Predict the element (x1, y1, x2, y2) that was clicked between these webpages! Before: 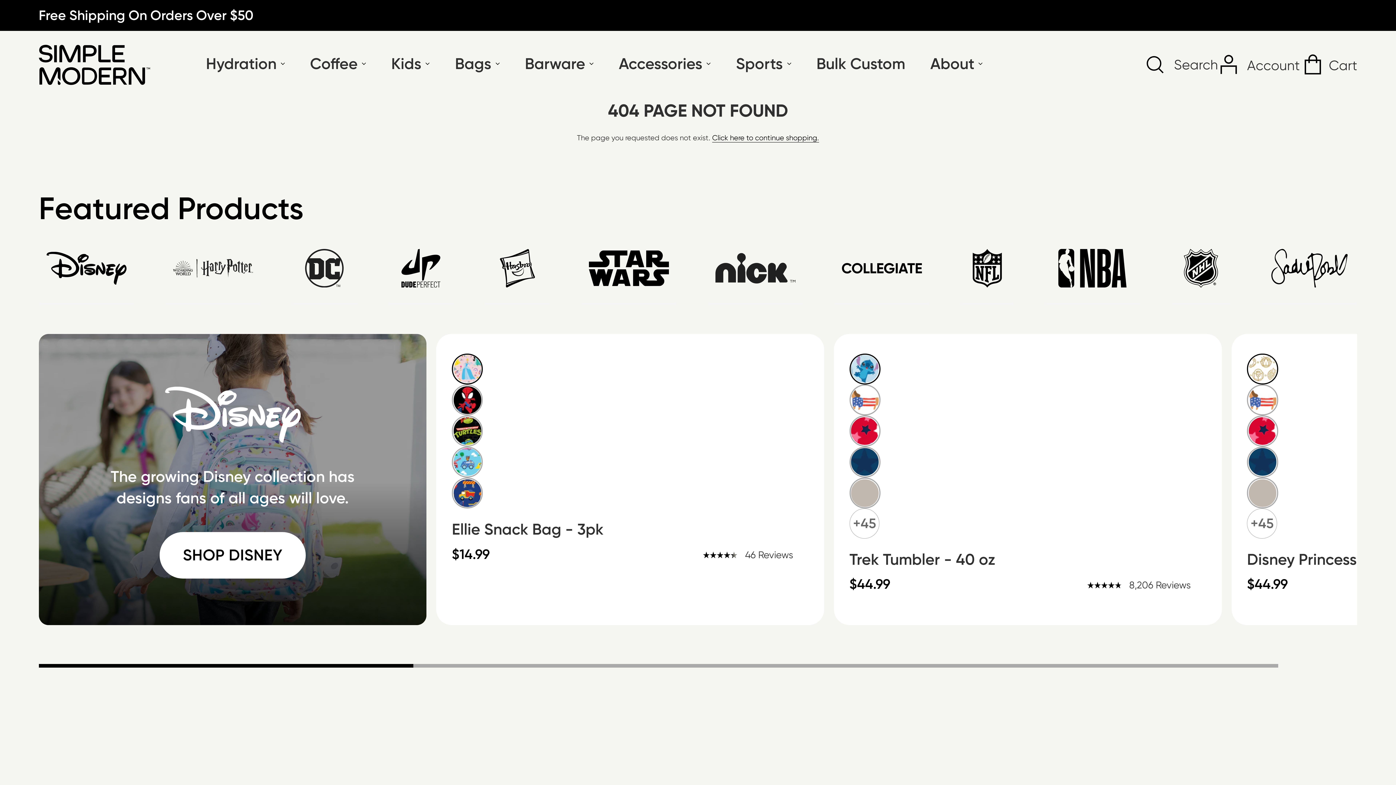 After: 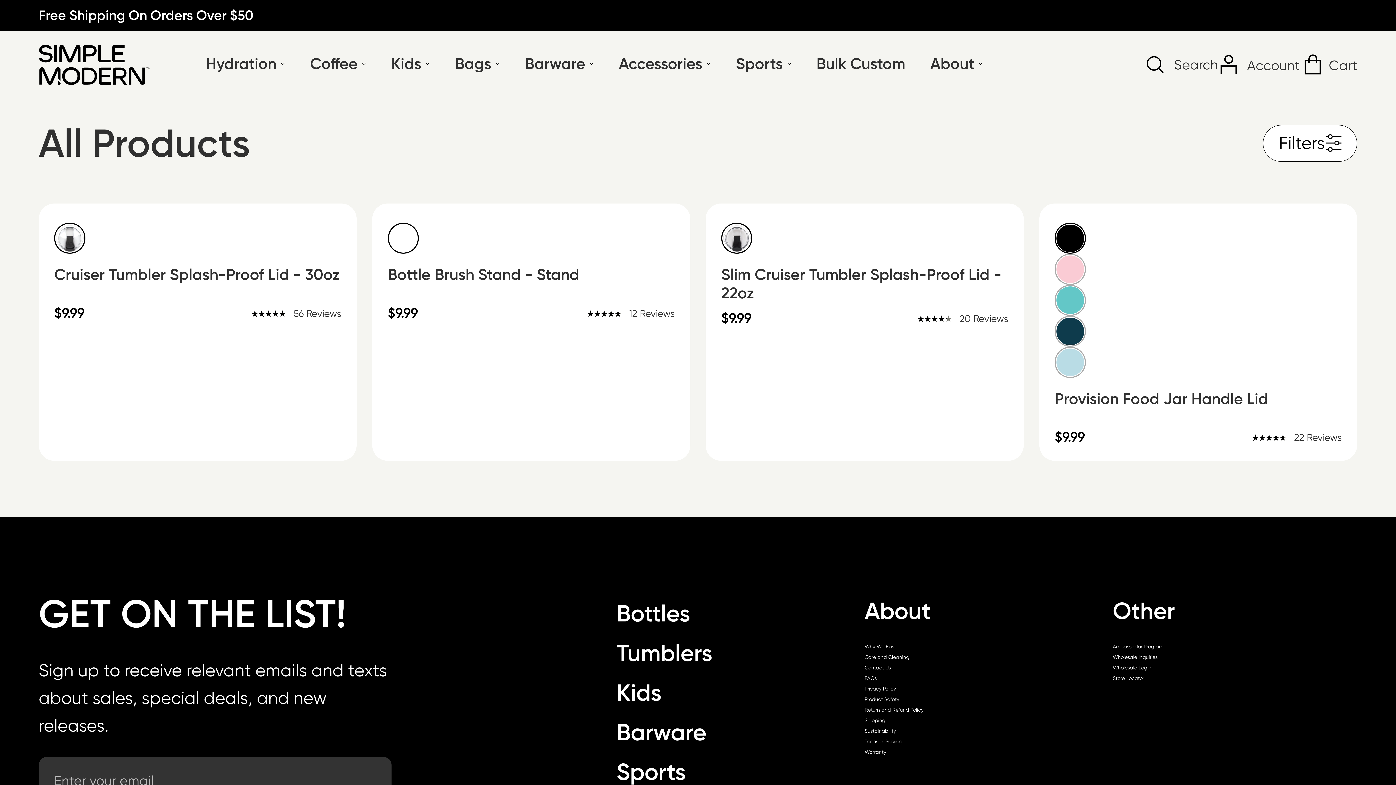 Action: bbox: (712, 133, 819, 142) label: Click here to continue shopping.